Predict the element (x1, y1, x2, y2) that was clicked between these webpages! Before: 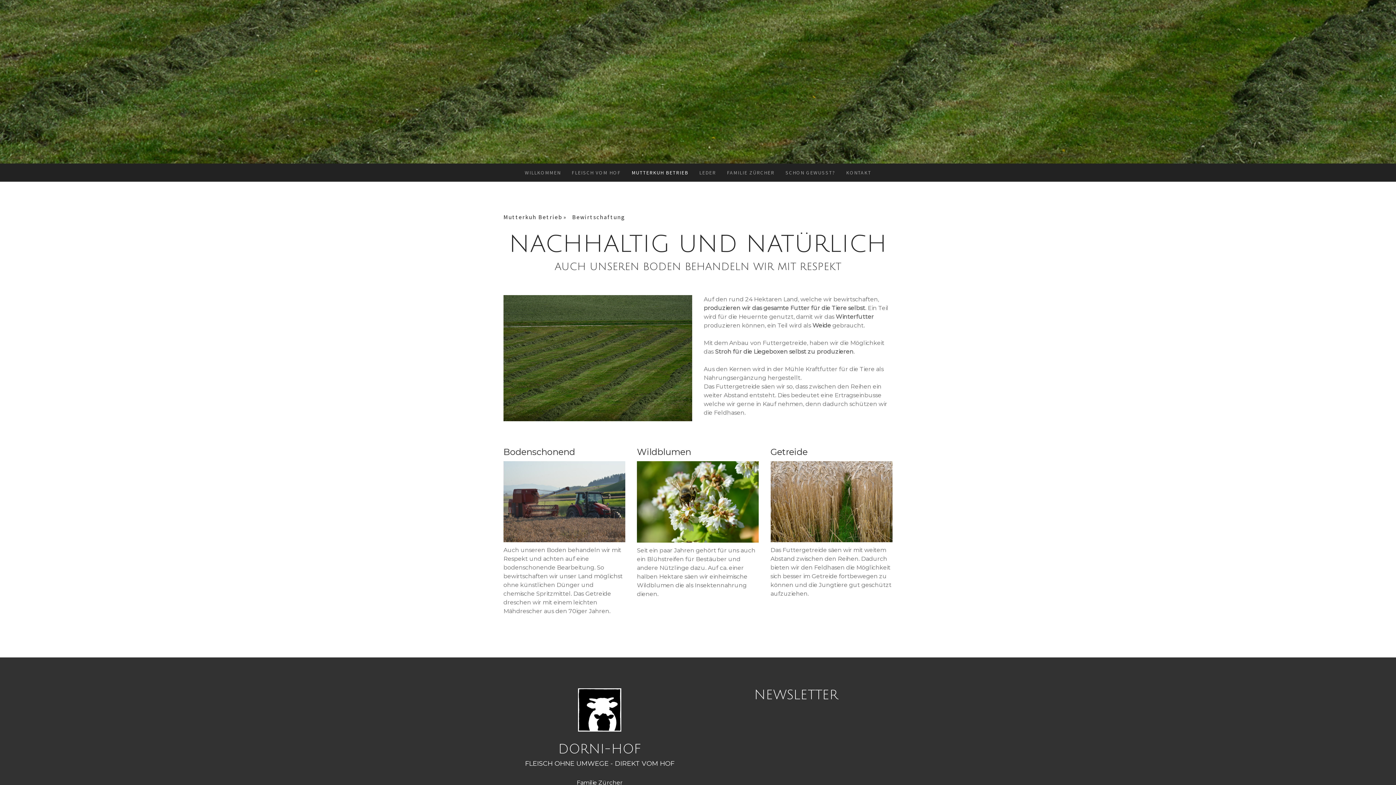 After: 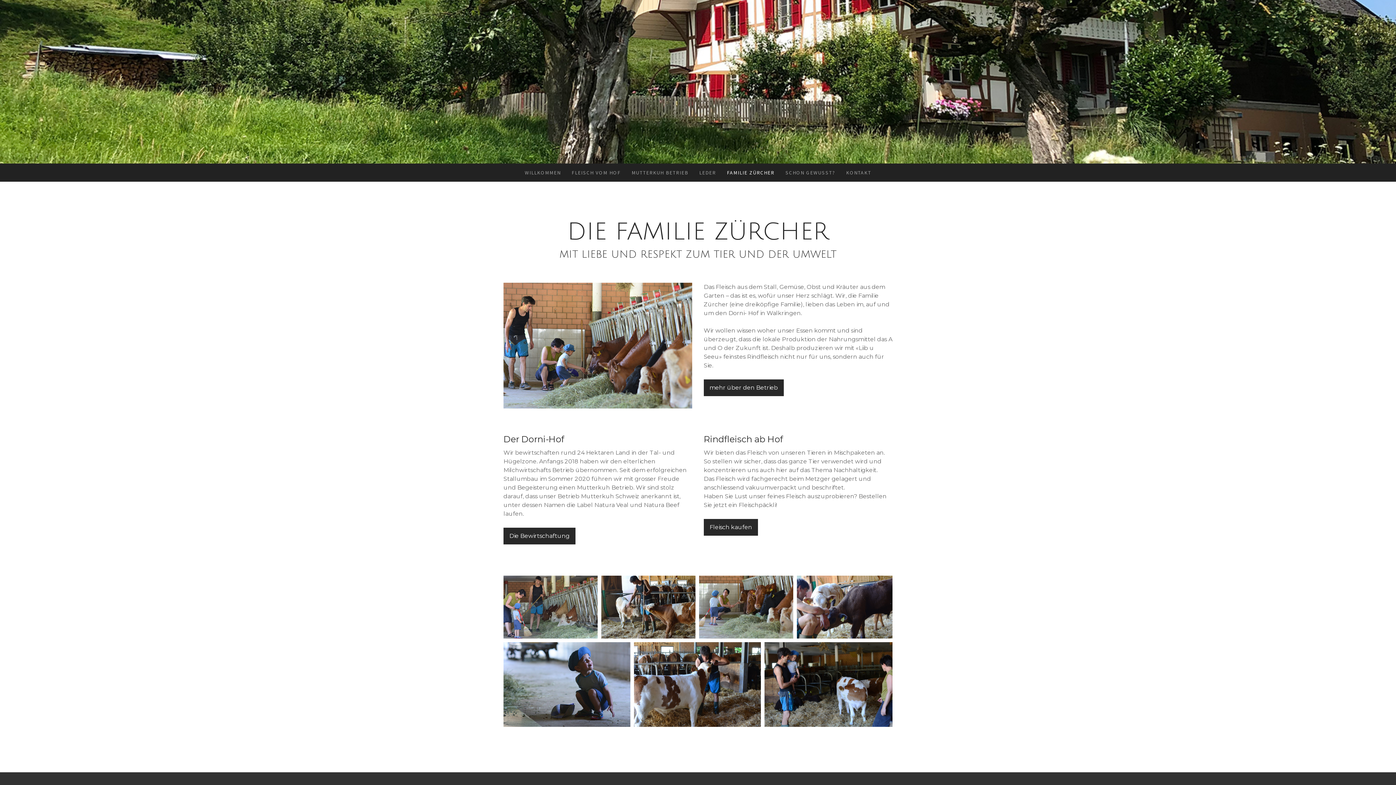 Action: label: FAMILIE ZÜRCHER bbox: (721, 163, 780, 181)